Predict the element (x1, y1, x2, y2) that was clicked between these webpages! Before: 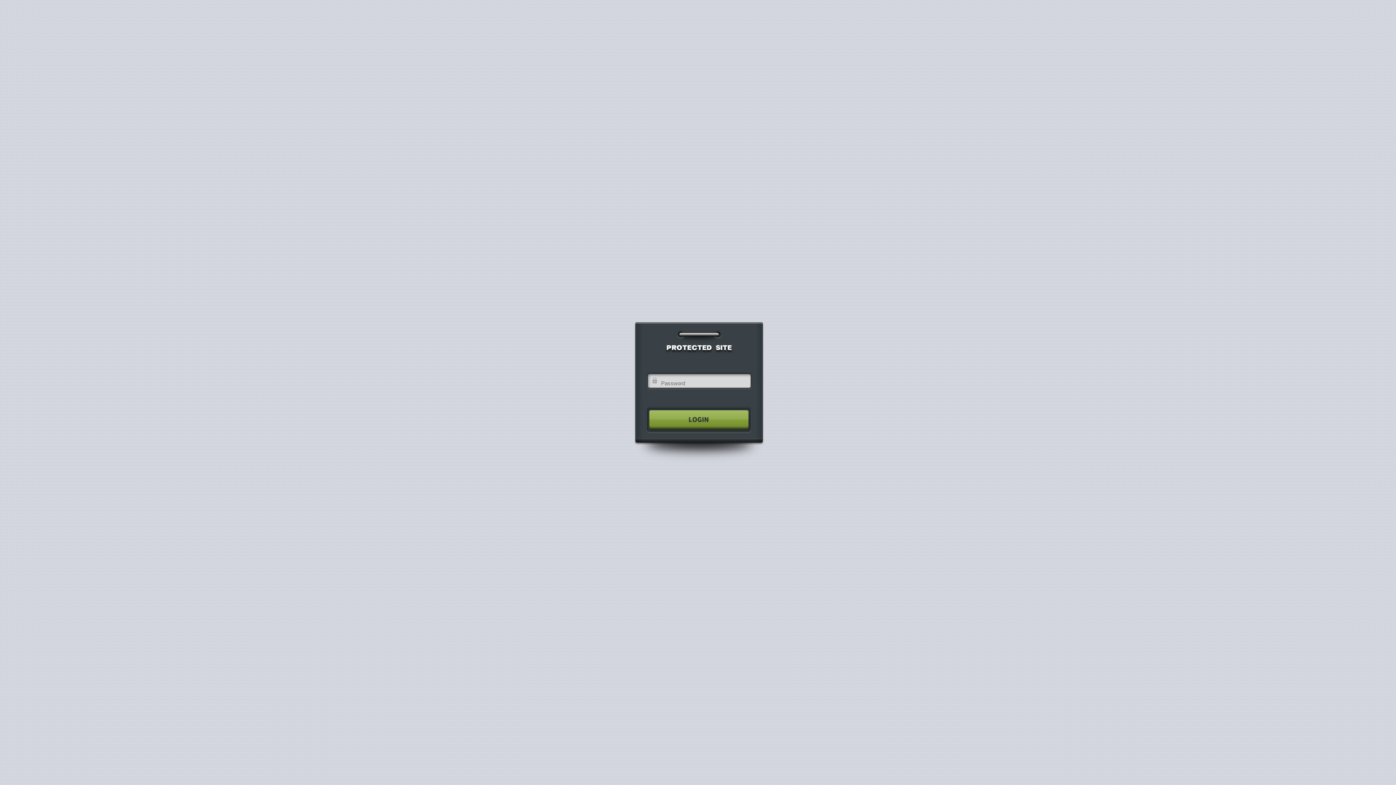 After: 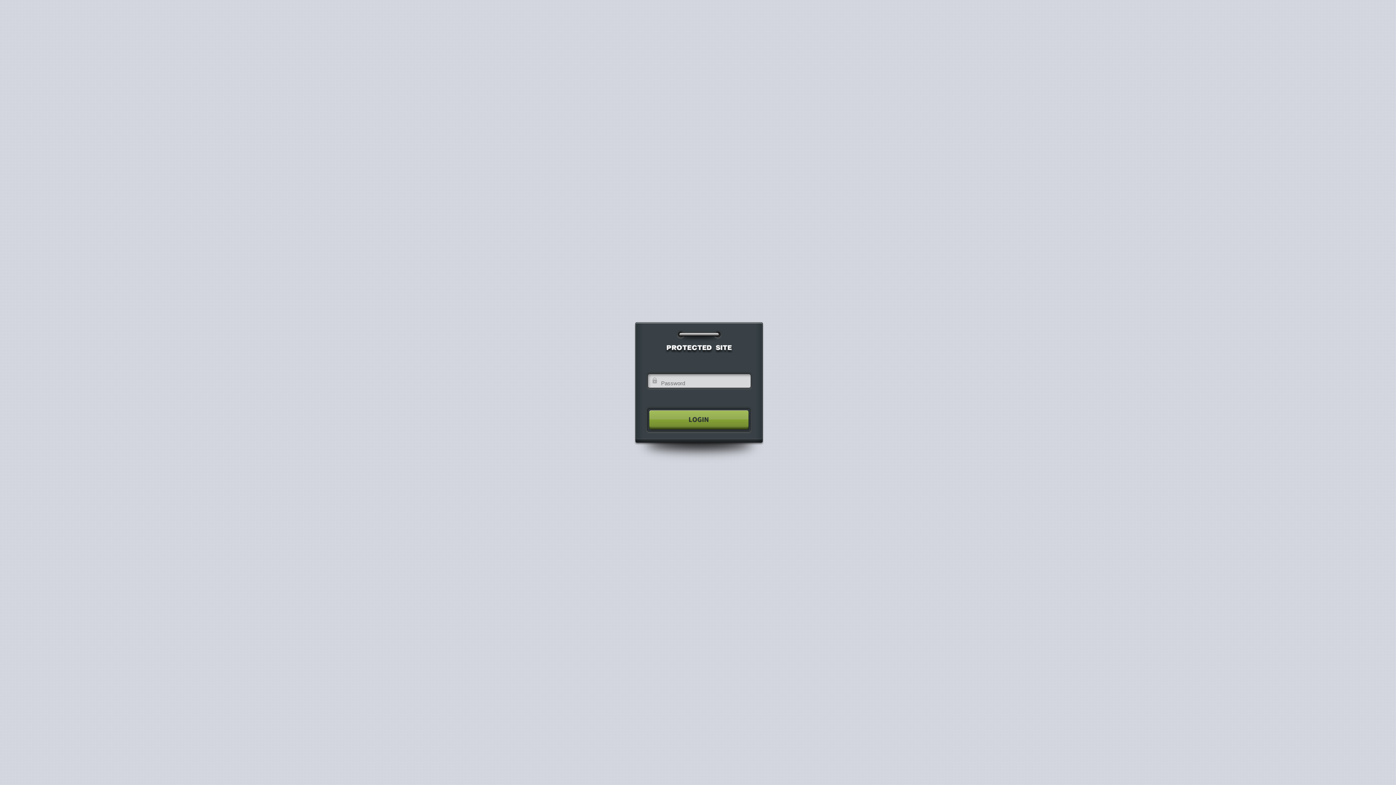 Action: bbox: (640, 404, 755, 435)